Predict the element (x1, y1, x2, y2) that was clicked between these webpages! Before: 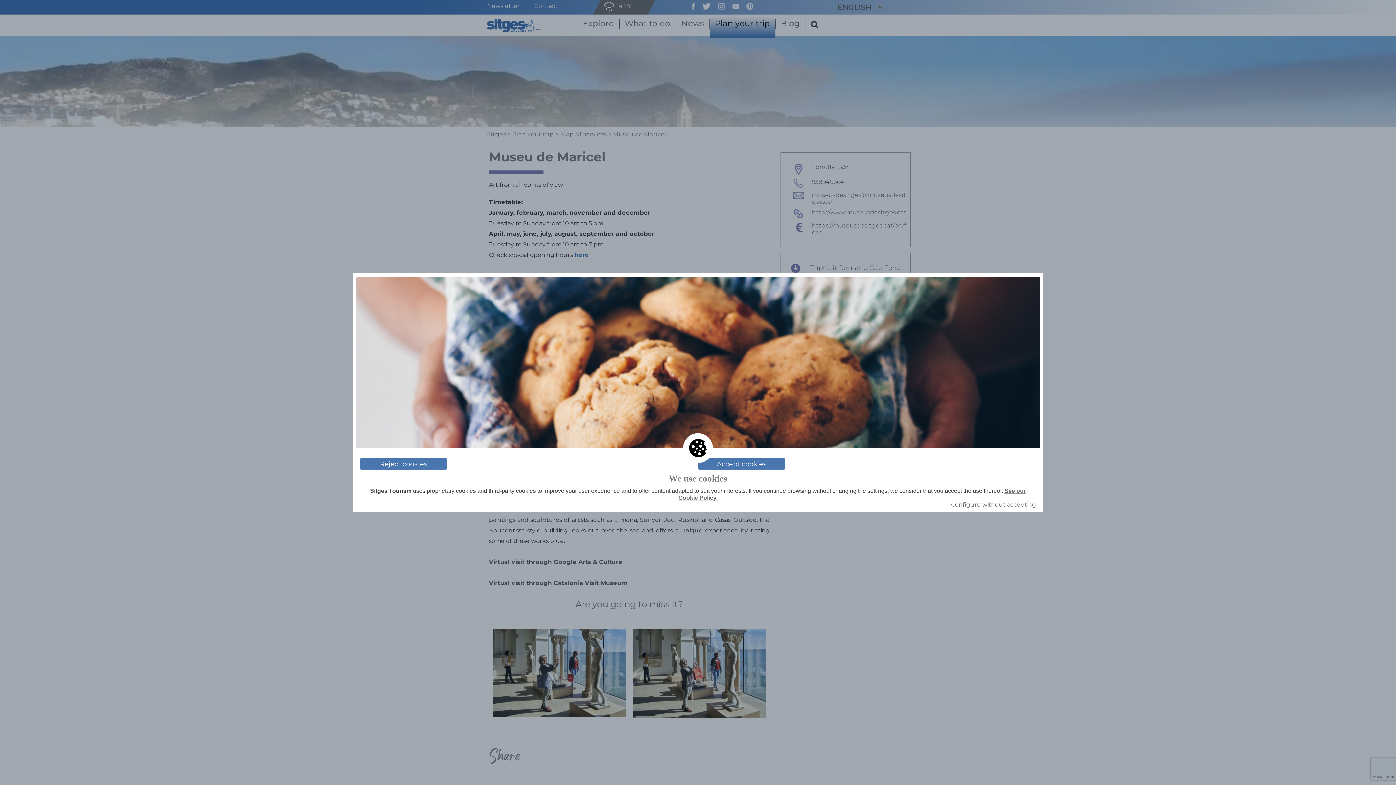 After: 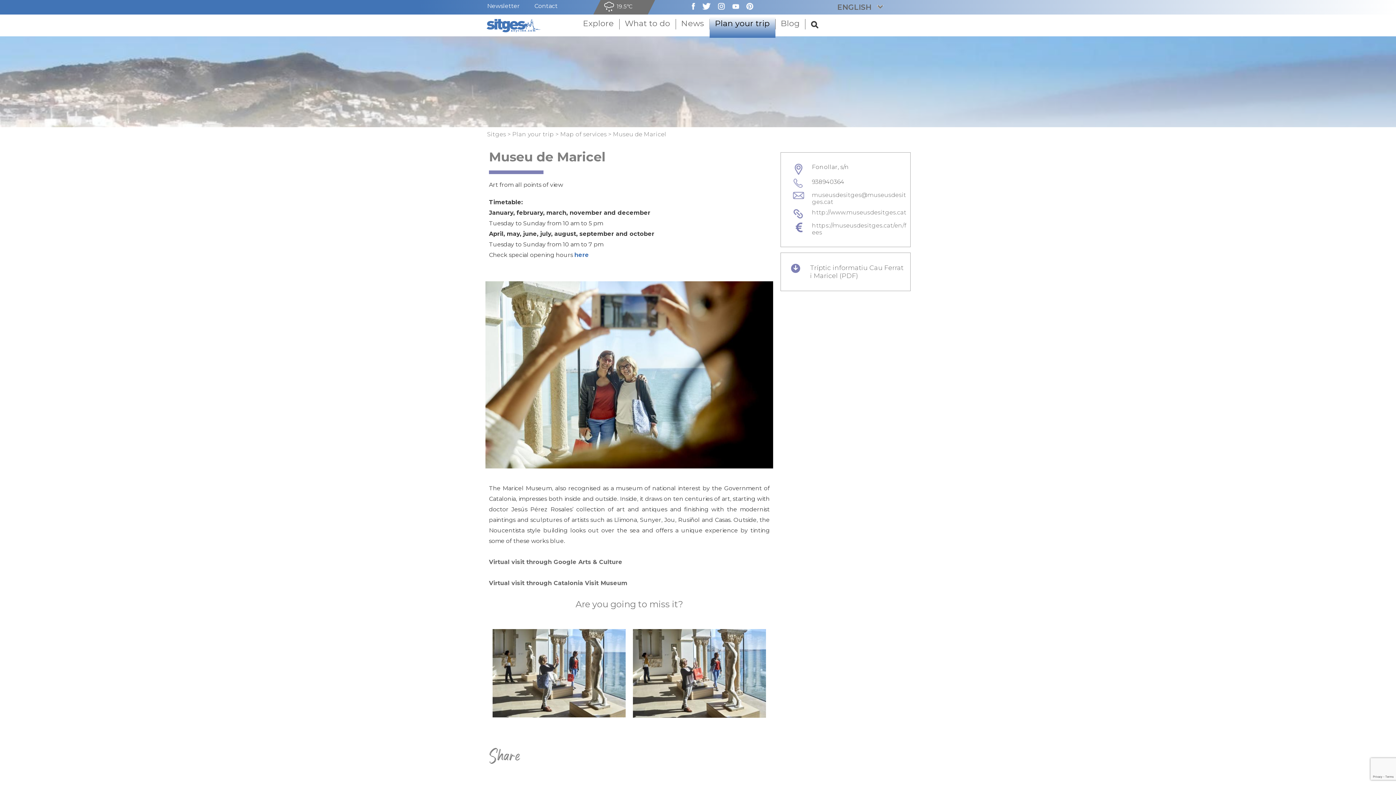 Action: label: Reject cookies bbox: (360, 458, 447, 470)